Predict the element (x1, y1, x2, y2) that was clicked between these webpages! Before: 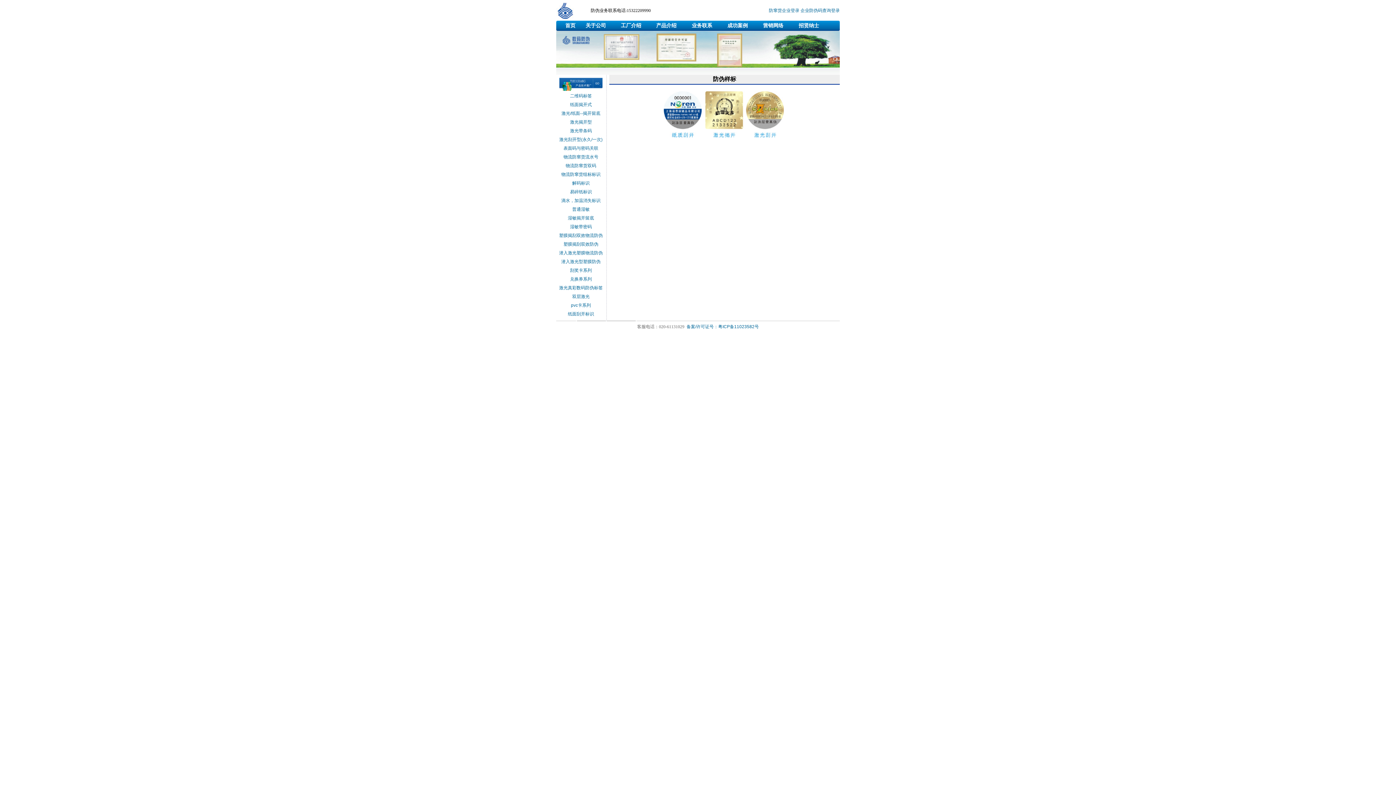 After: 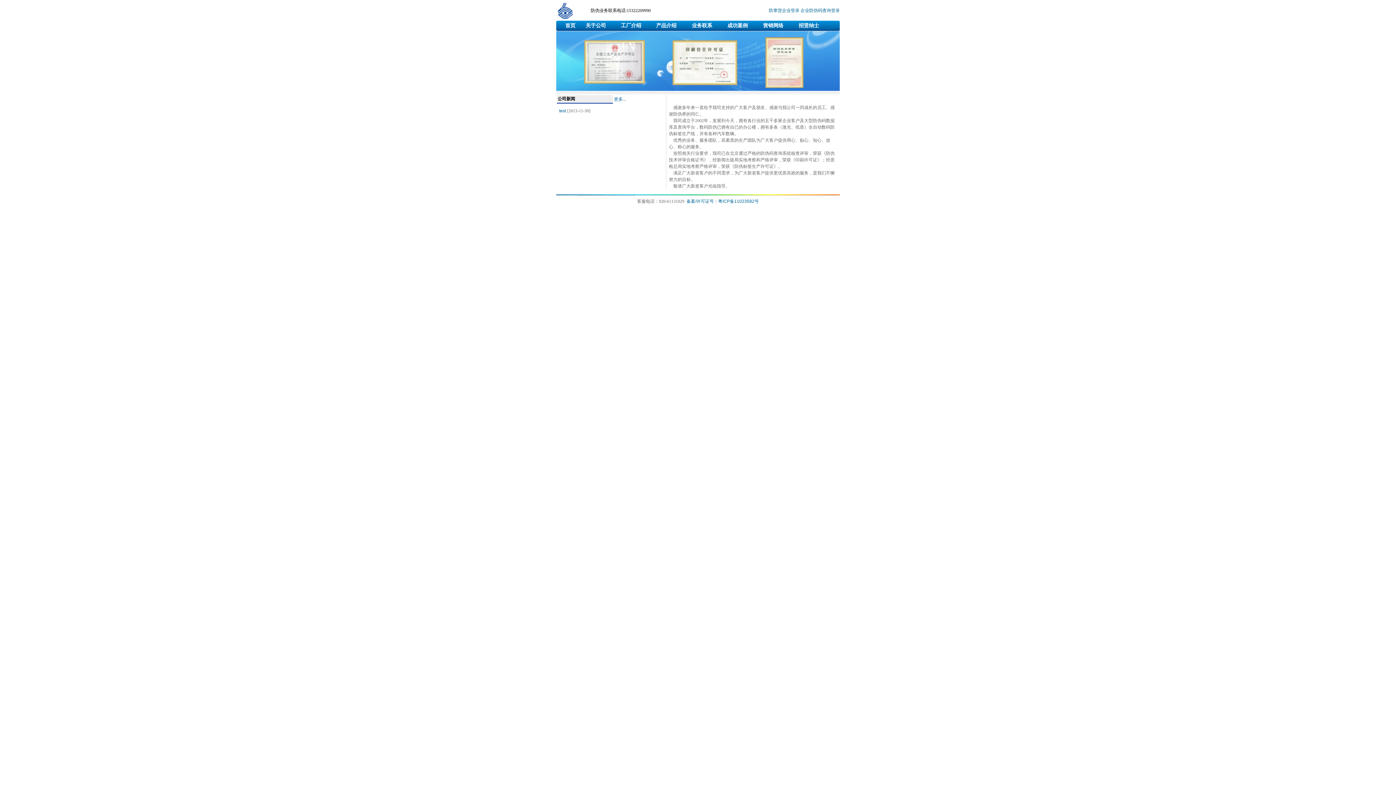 Action: label: 关于公司 bbox: (585, 22, 606, 28)